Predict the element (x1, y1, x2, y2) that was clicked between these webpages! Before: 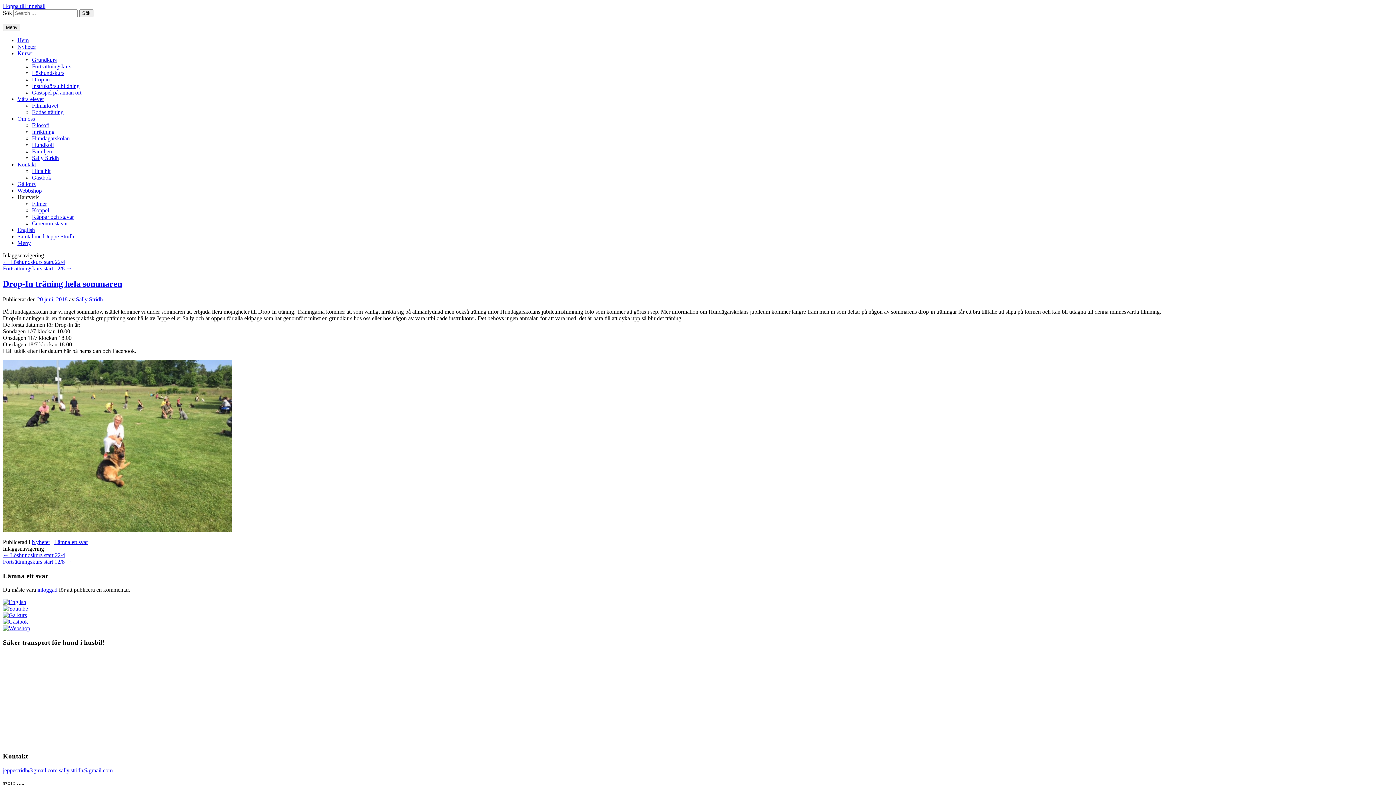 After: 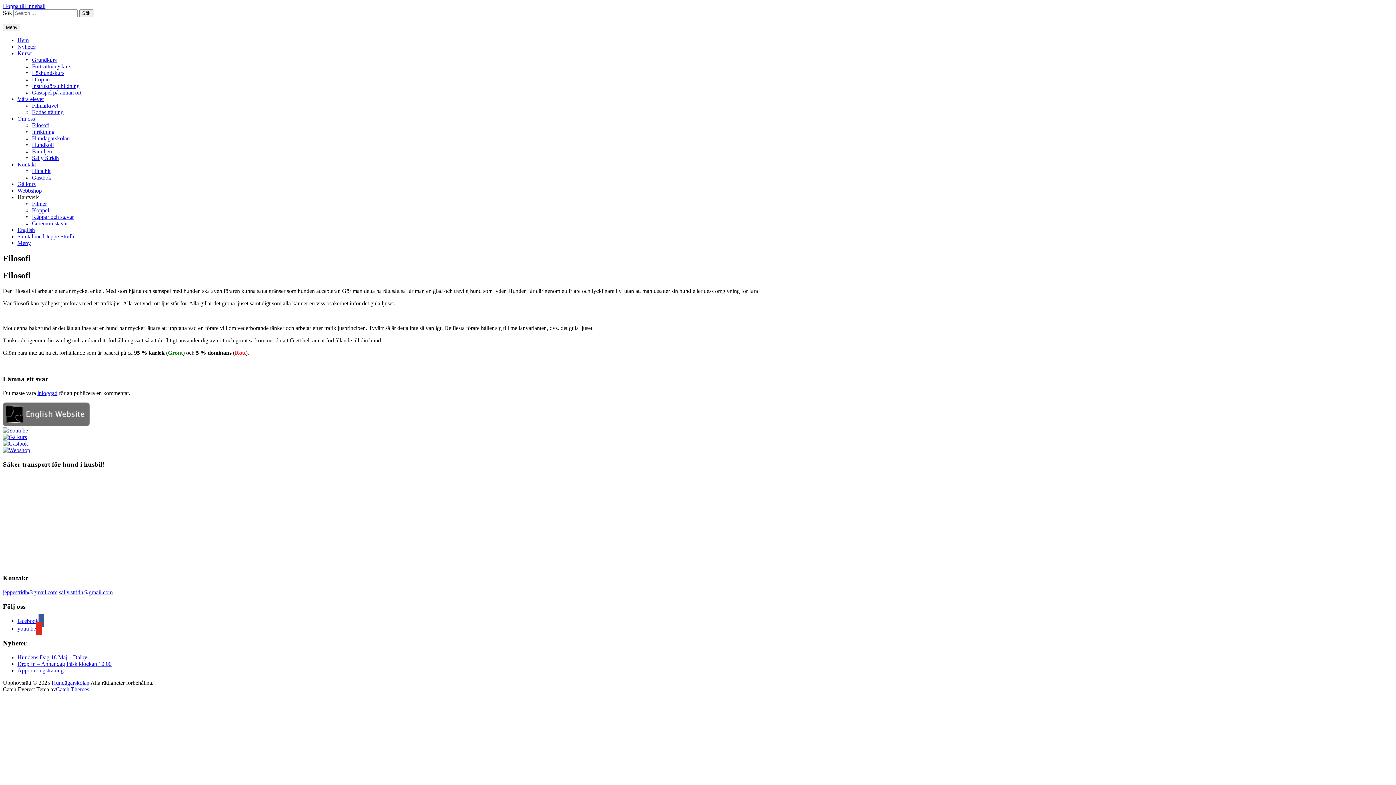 Action: bbox: (32, 122, 49, 128) label: Filosofi